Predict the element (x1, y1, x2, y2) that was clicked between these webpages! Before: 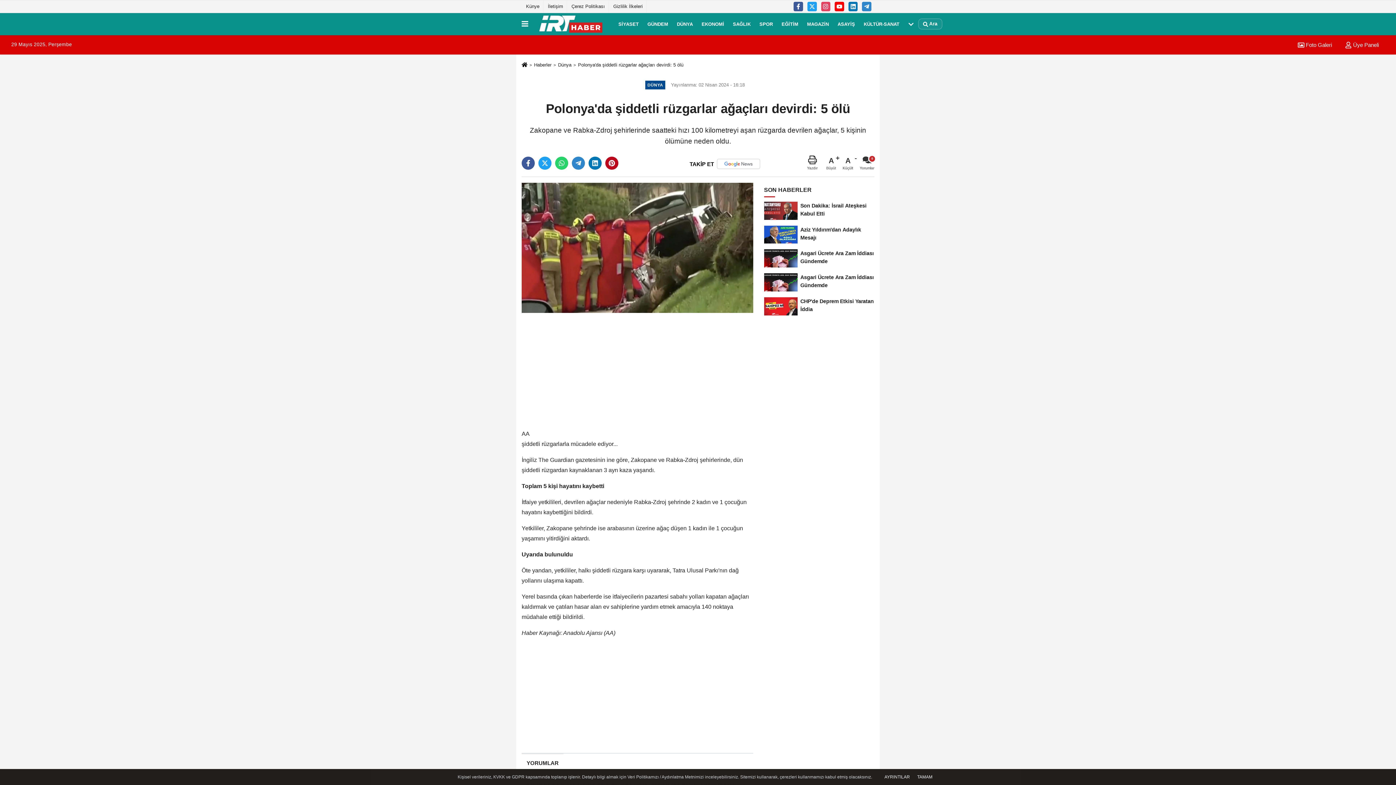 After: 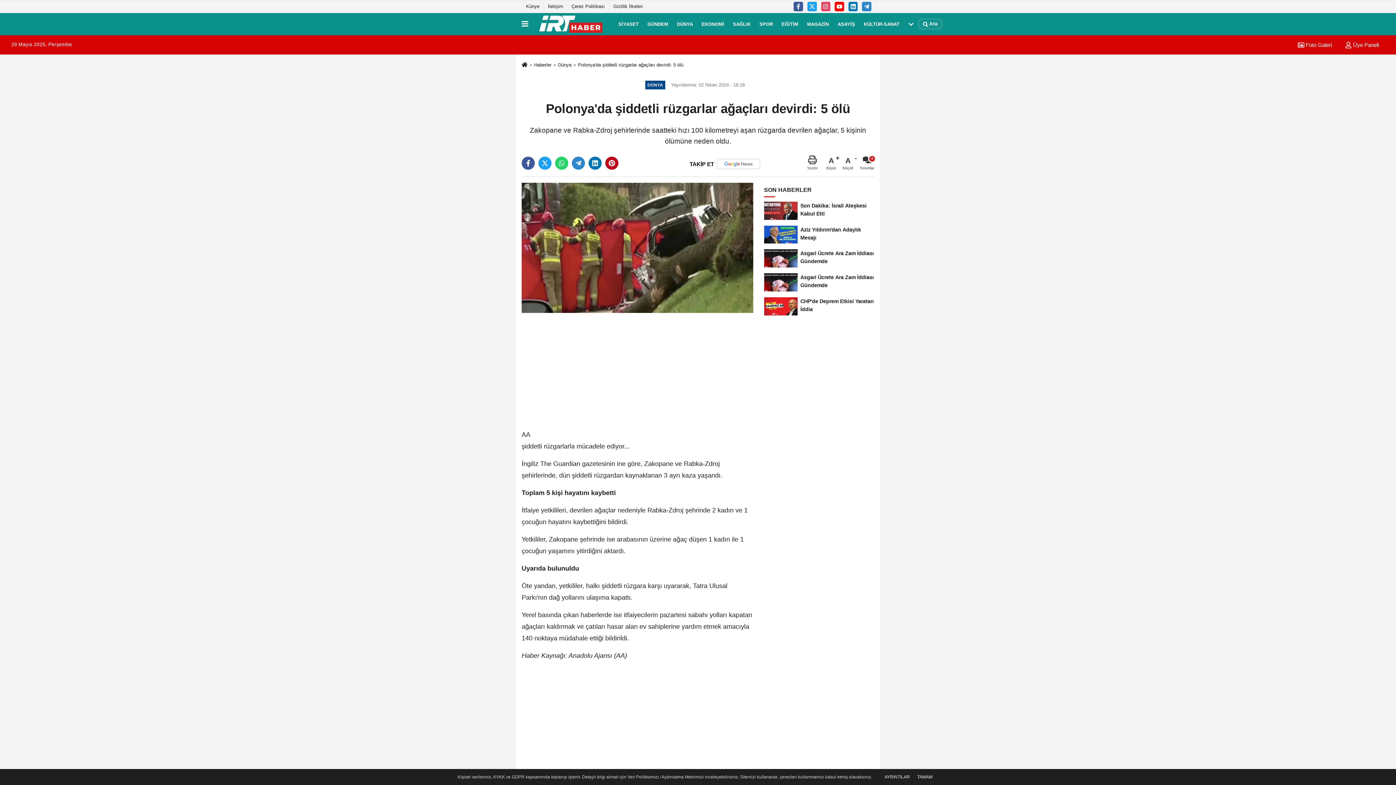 Action: label: A
Büyüt bbox: (826, 155, 840, 170)